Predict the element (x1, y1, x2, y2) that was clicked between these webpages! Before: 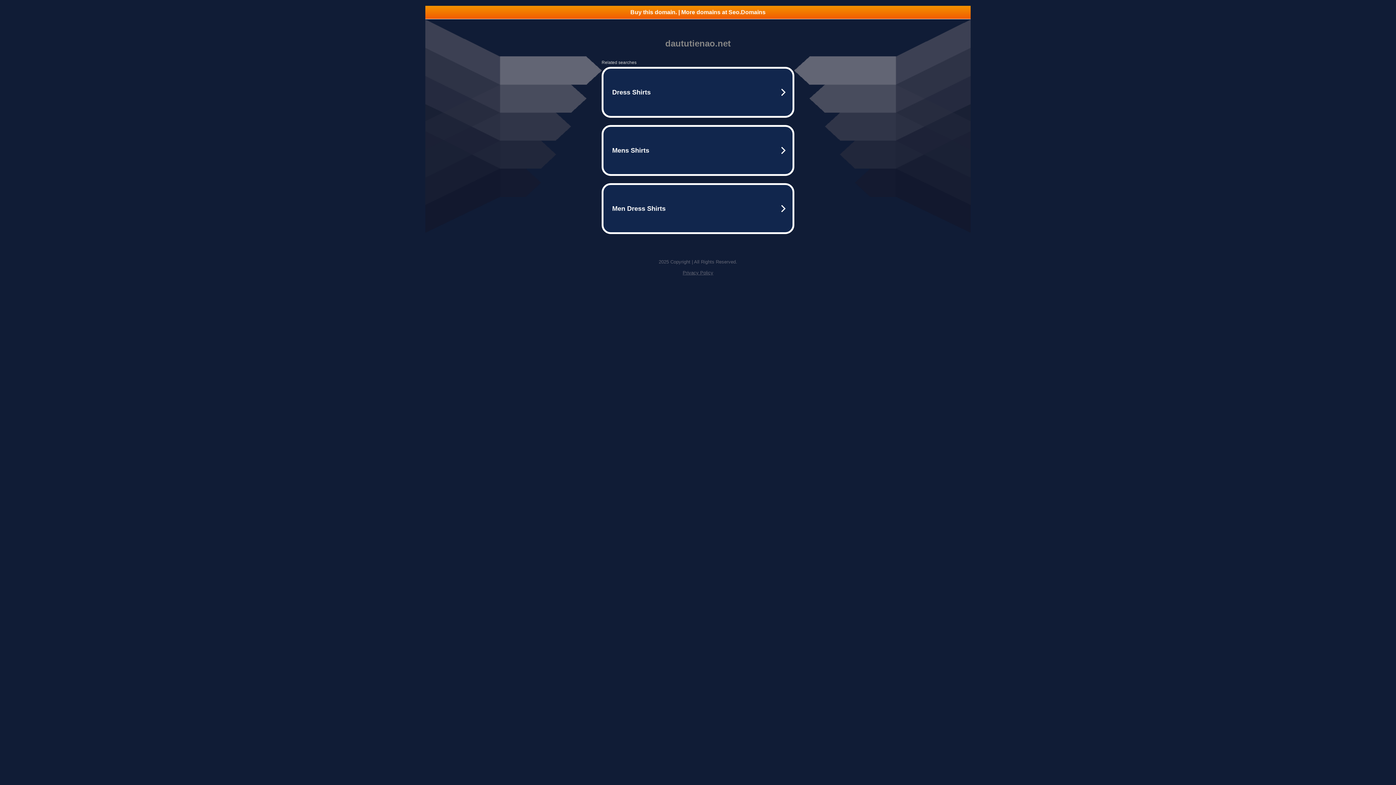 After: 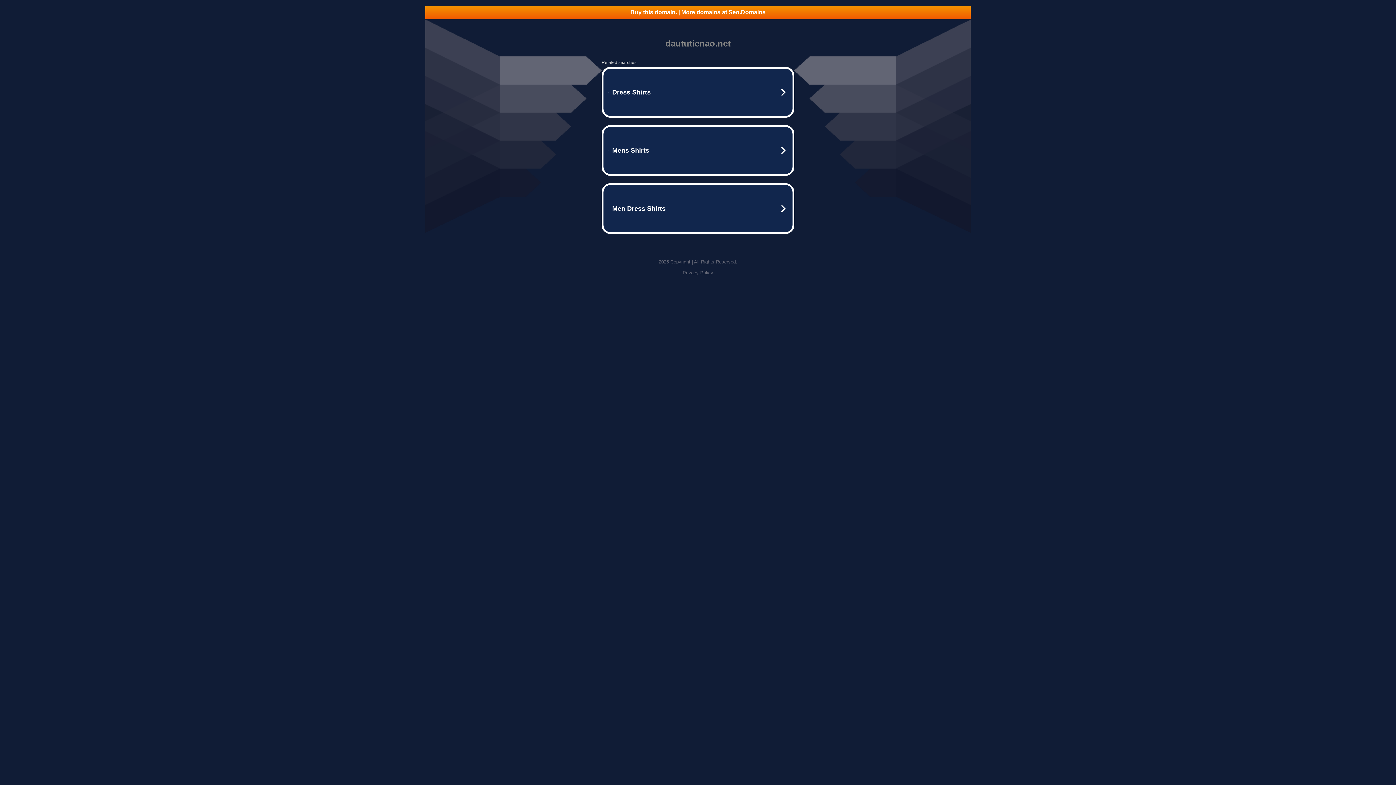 Action: label: Privacy Policy bbox: (682, 270, 713, 275)